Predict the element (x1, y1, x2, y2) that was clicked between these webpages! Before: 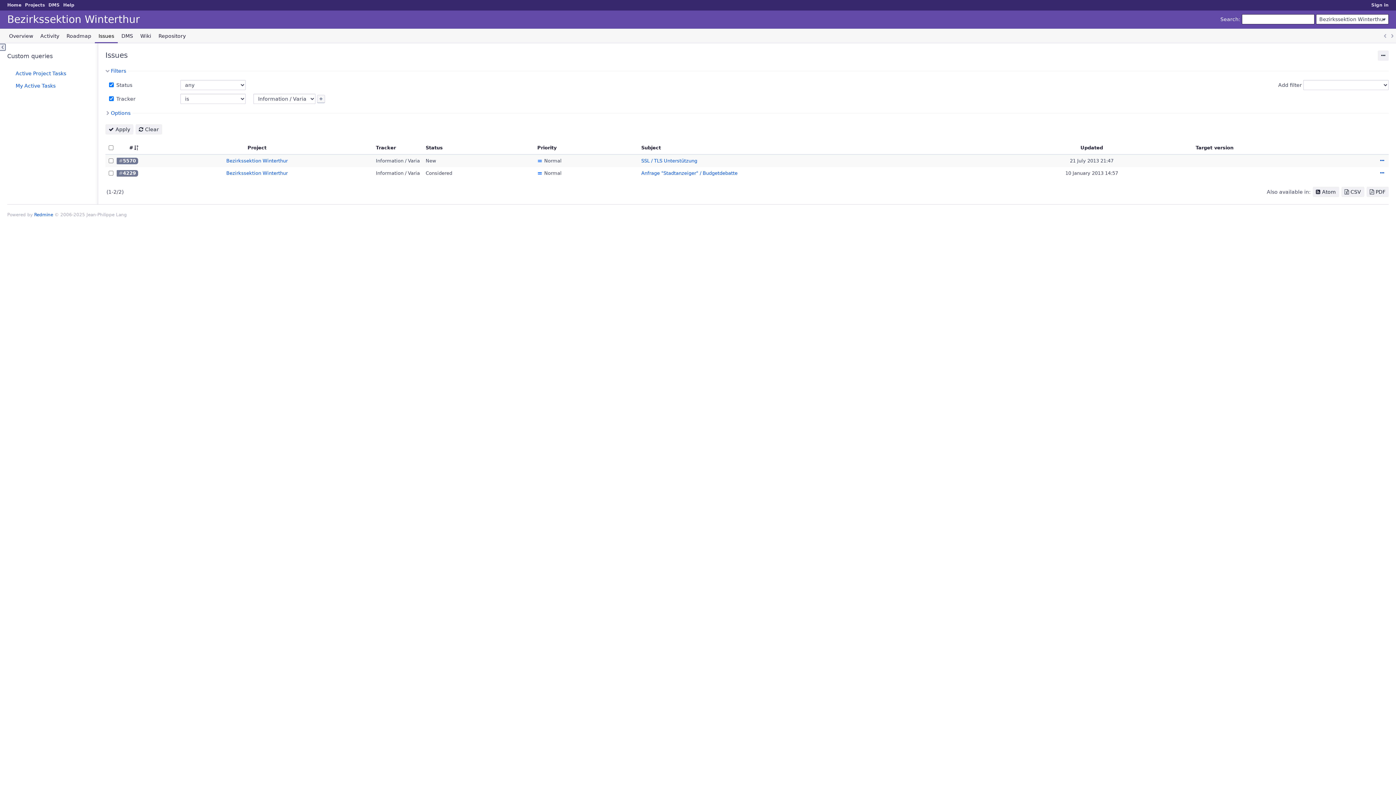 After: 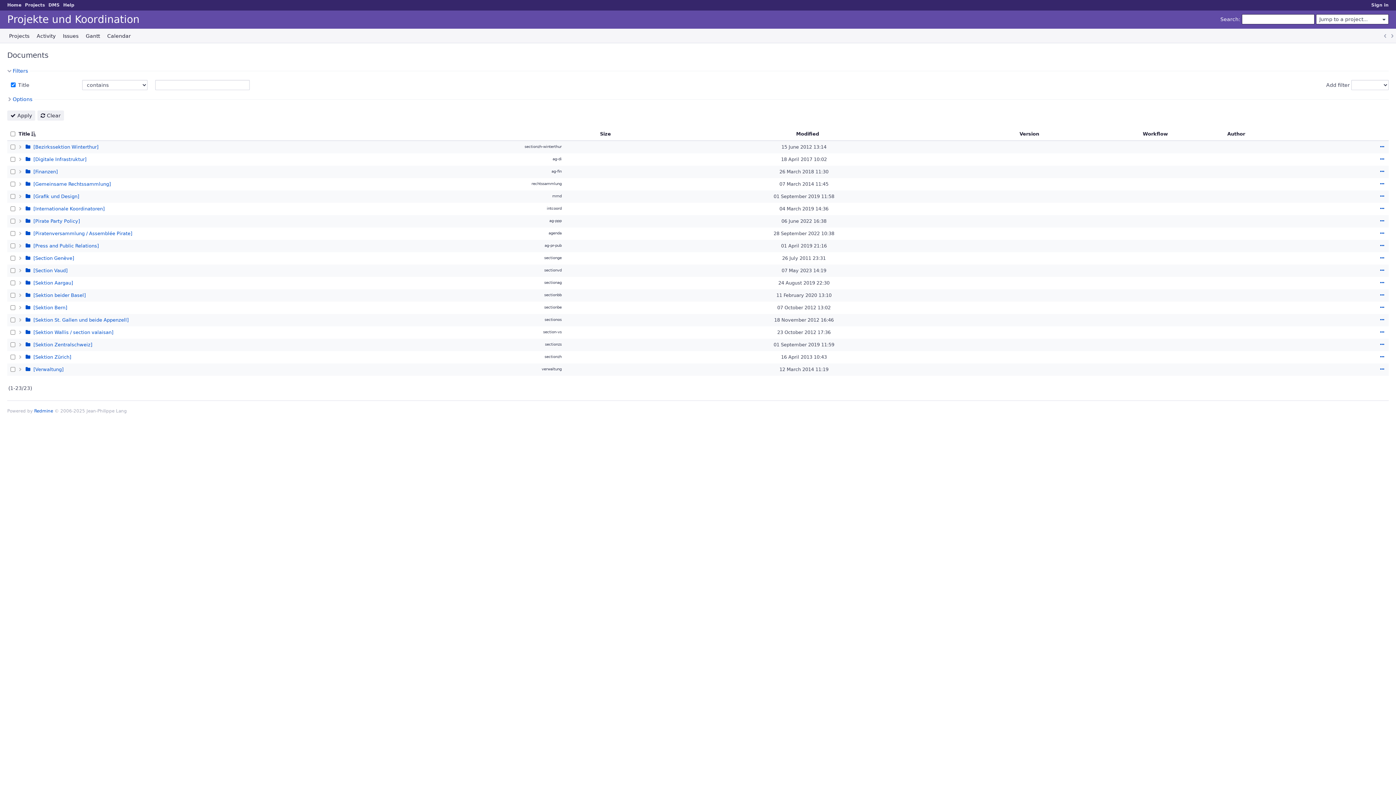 Action: bbox: (48, 2, 59, 7) label: DMS